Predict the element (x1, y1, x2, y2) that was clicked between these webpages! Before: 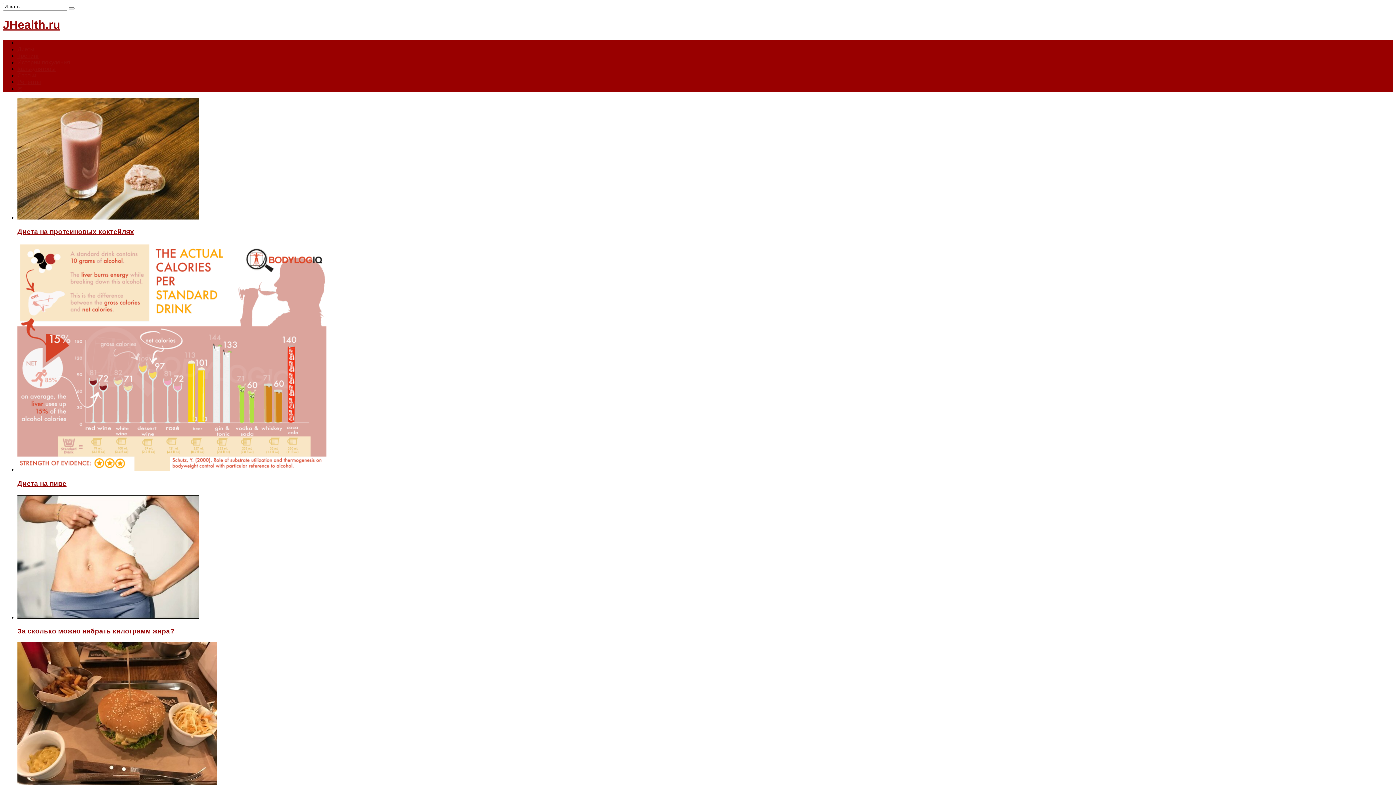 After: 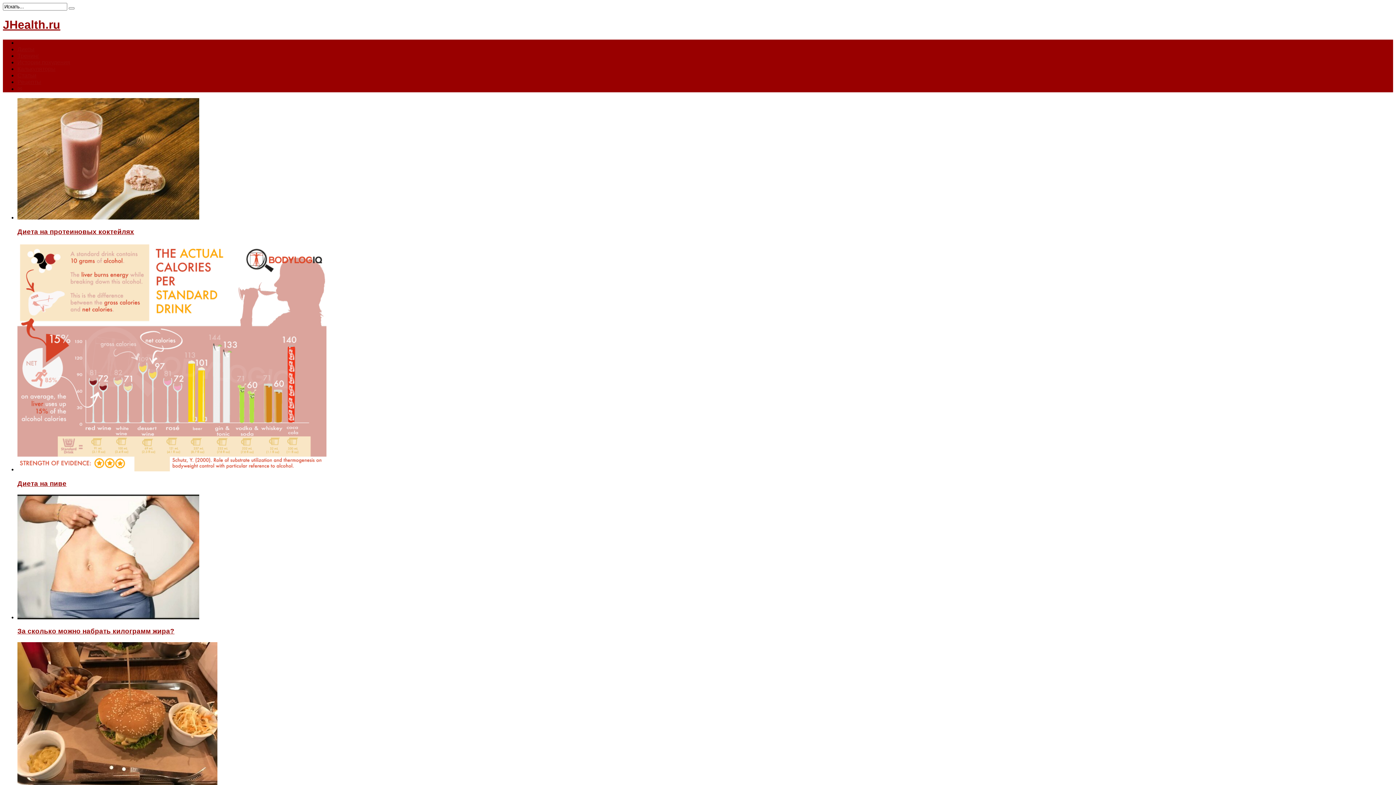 Action: bbox: (2, 18, 60, 31) label: JHealth.ru